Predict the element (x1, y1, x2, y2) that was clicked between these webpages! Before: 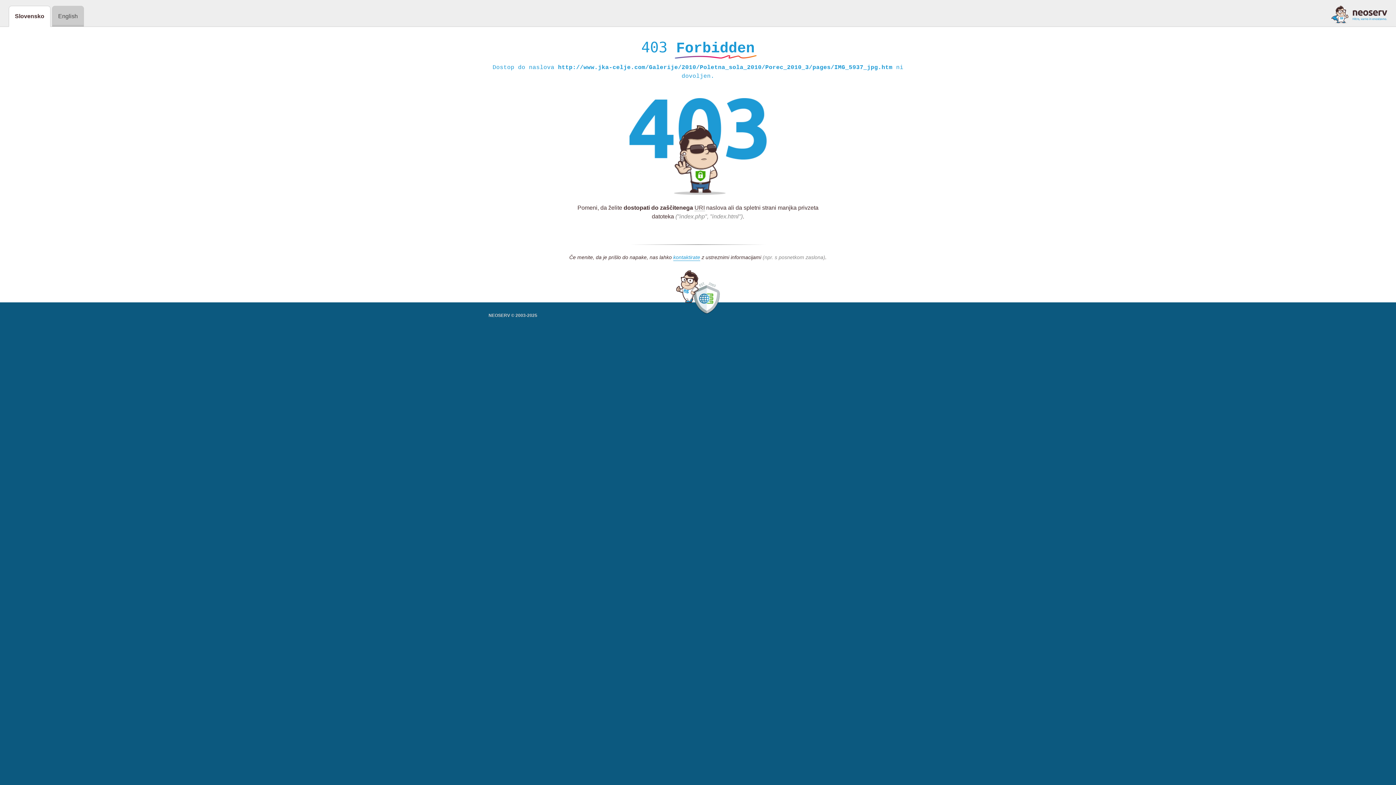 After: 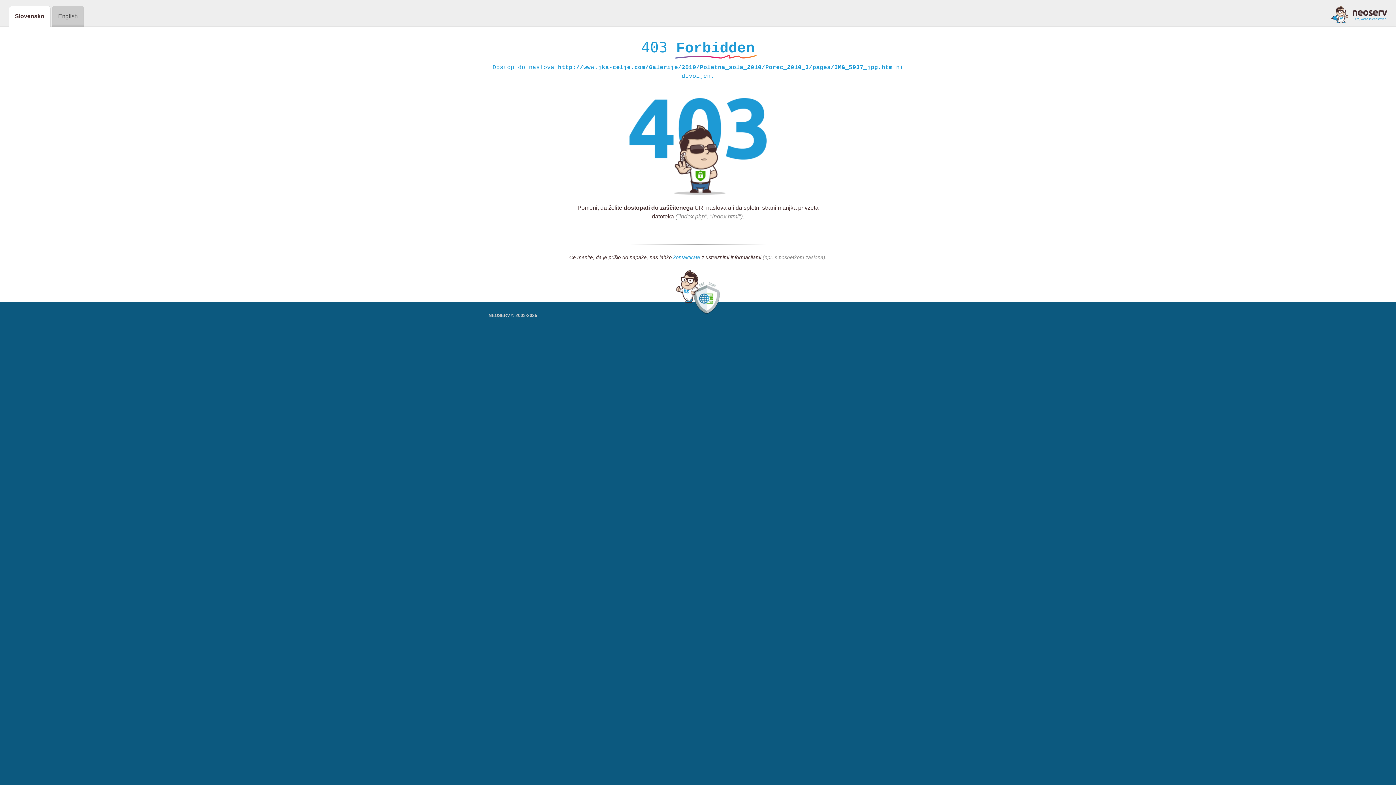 Action: label: kontaktirate bbox: (673, 254, 700, 261)